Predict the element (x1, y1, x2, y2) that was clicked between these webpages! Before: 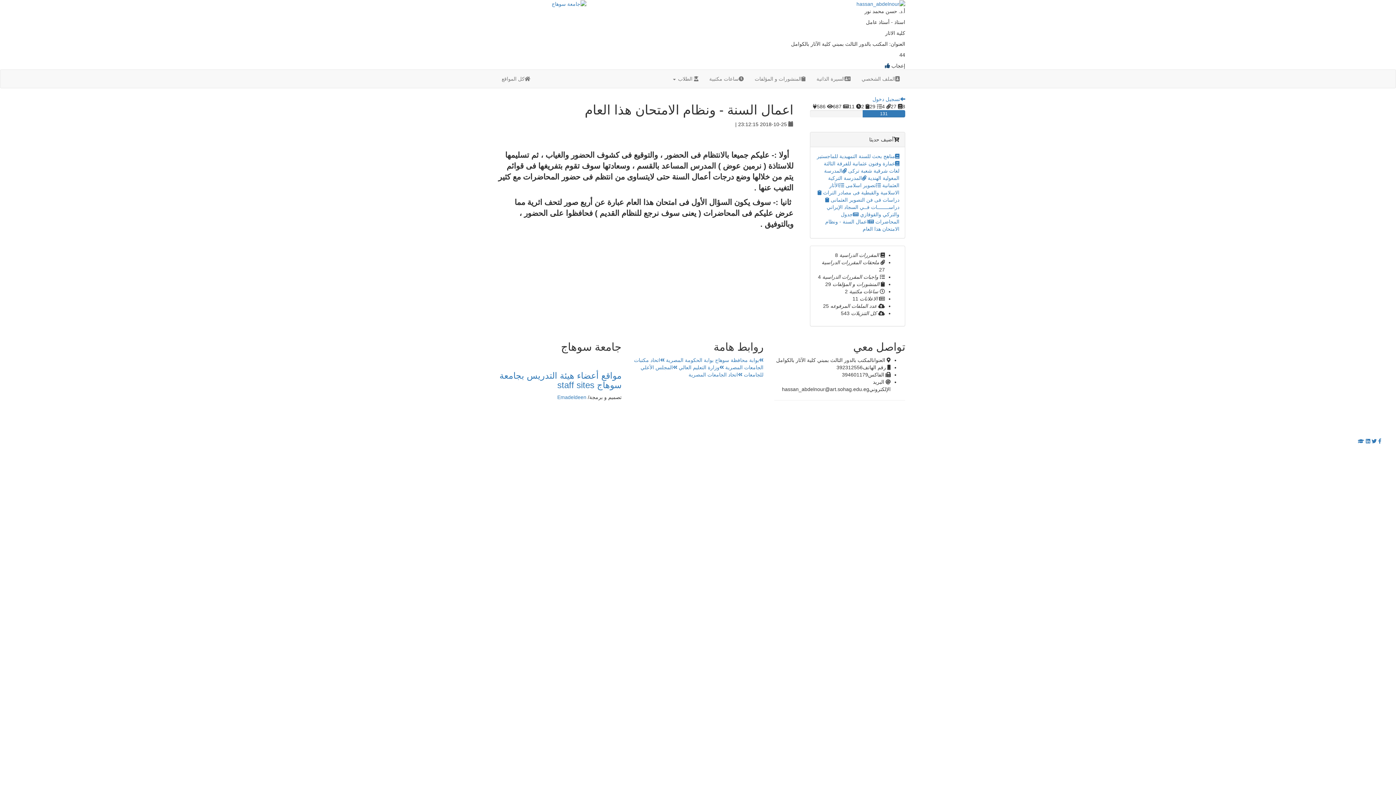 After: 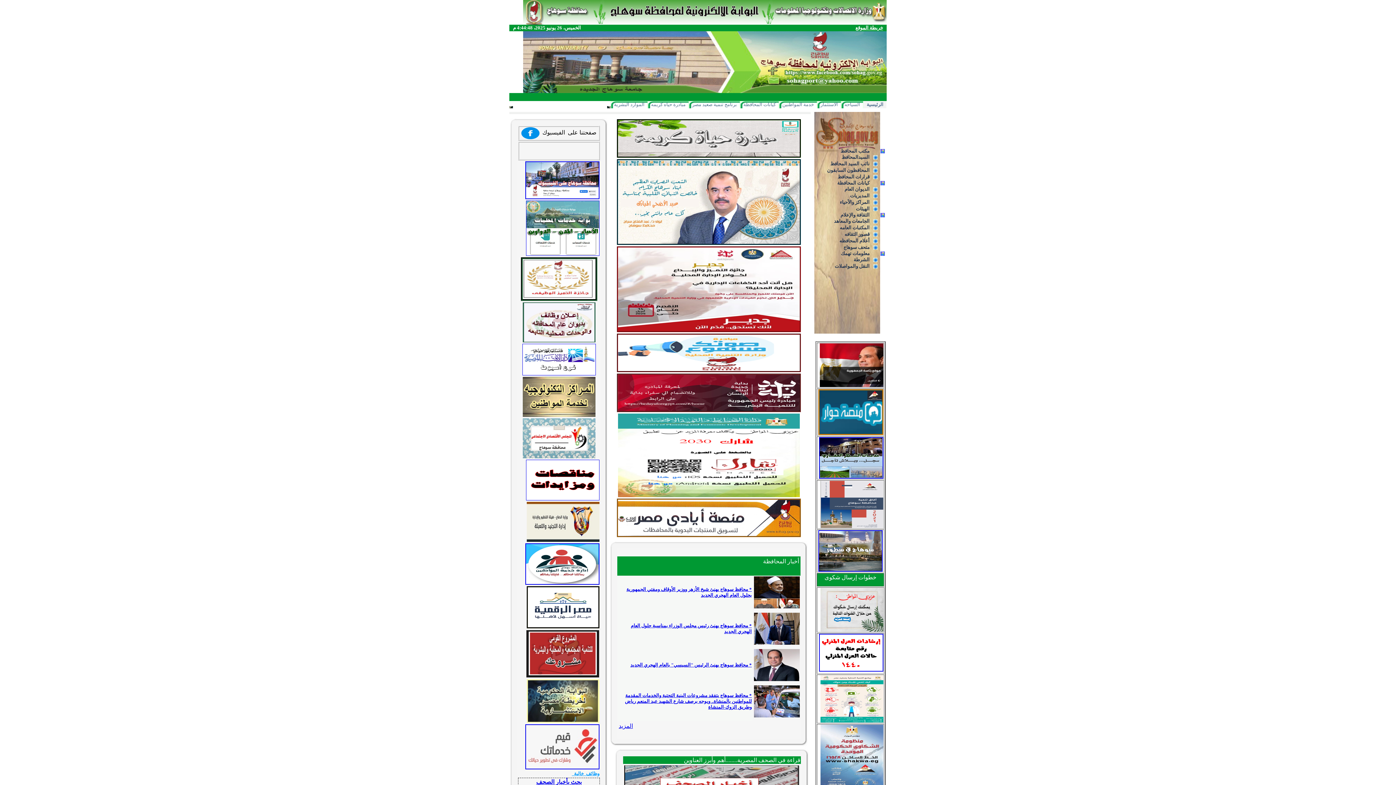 Action: bbox: (715, 357, 763, 363) label: بوابة محافظة سوهاج